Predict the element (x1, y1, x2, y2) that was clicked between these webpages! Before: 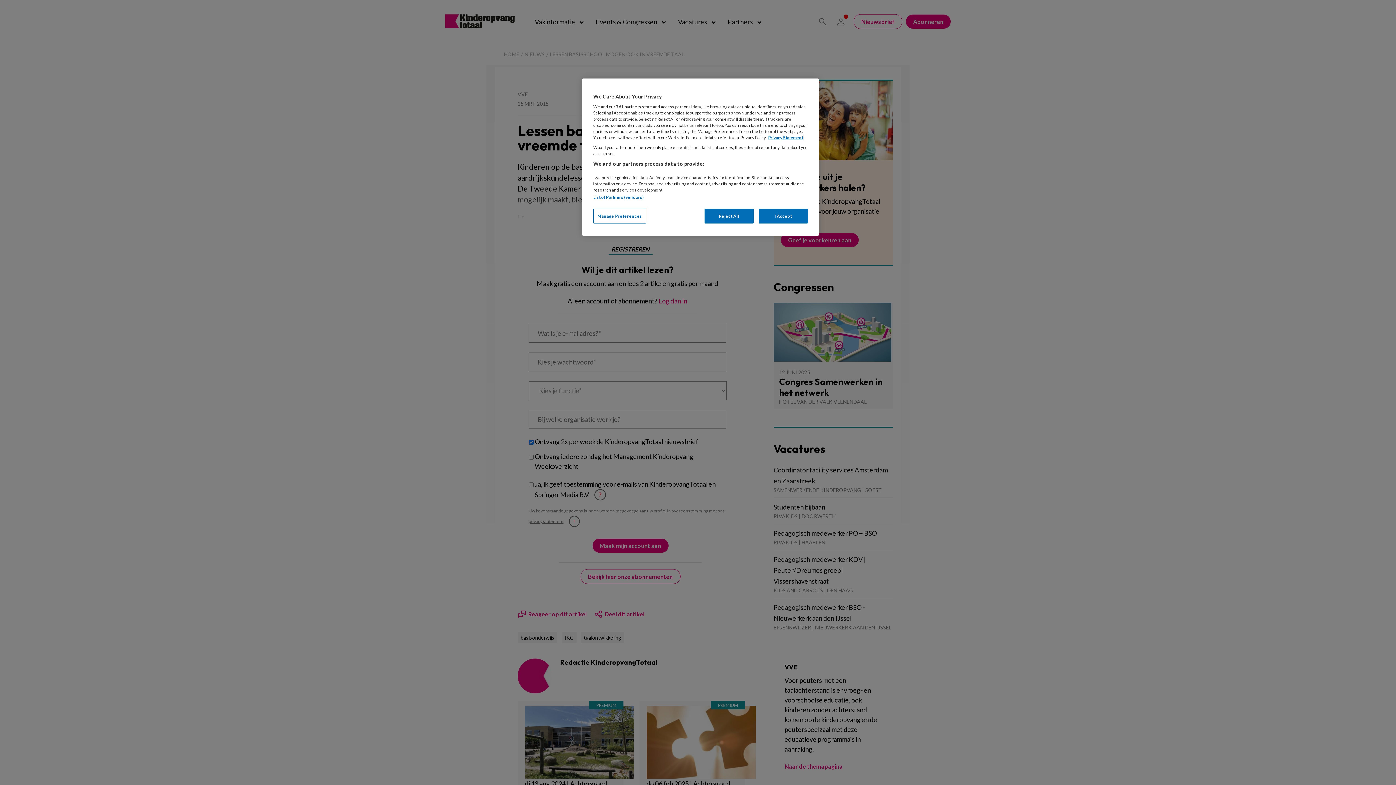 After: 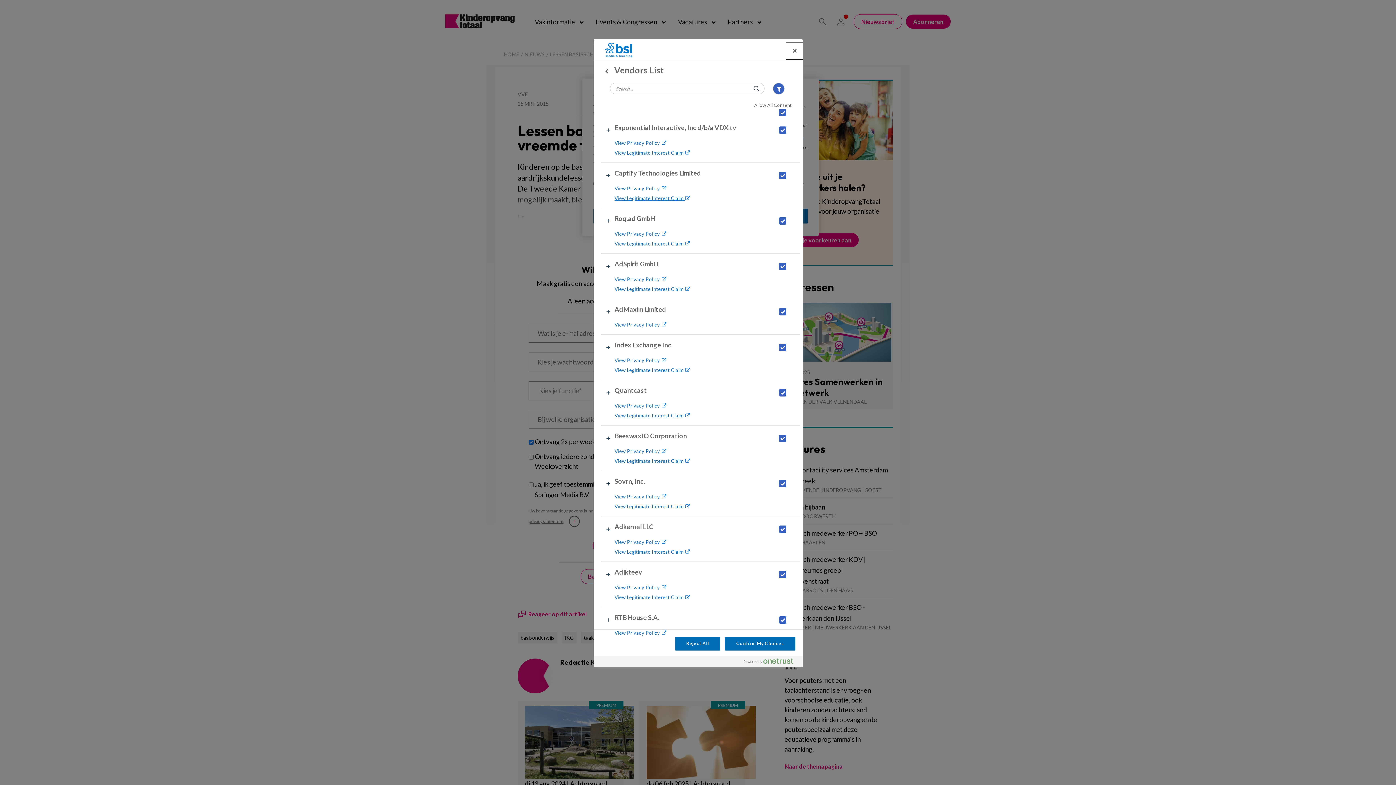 Action: label: List of Partners (vendors) bbox: (593, 194, 643, 199)